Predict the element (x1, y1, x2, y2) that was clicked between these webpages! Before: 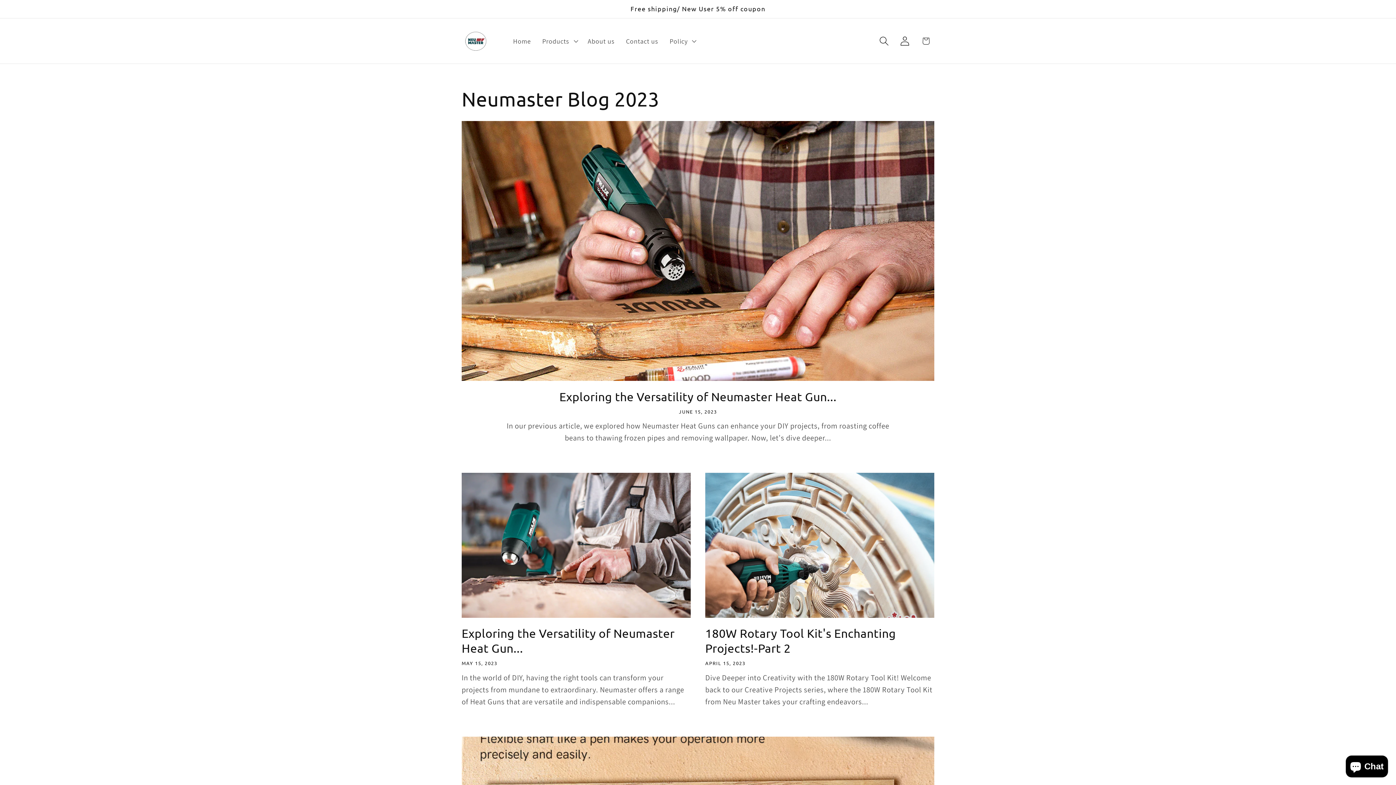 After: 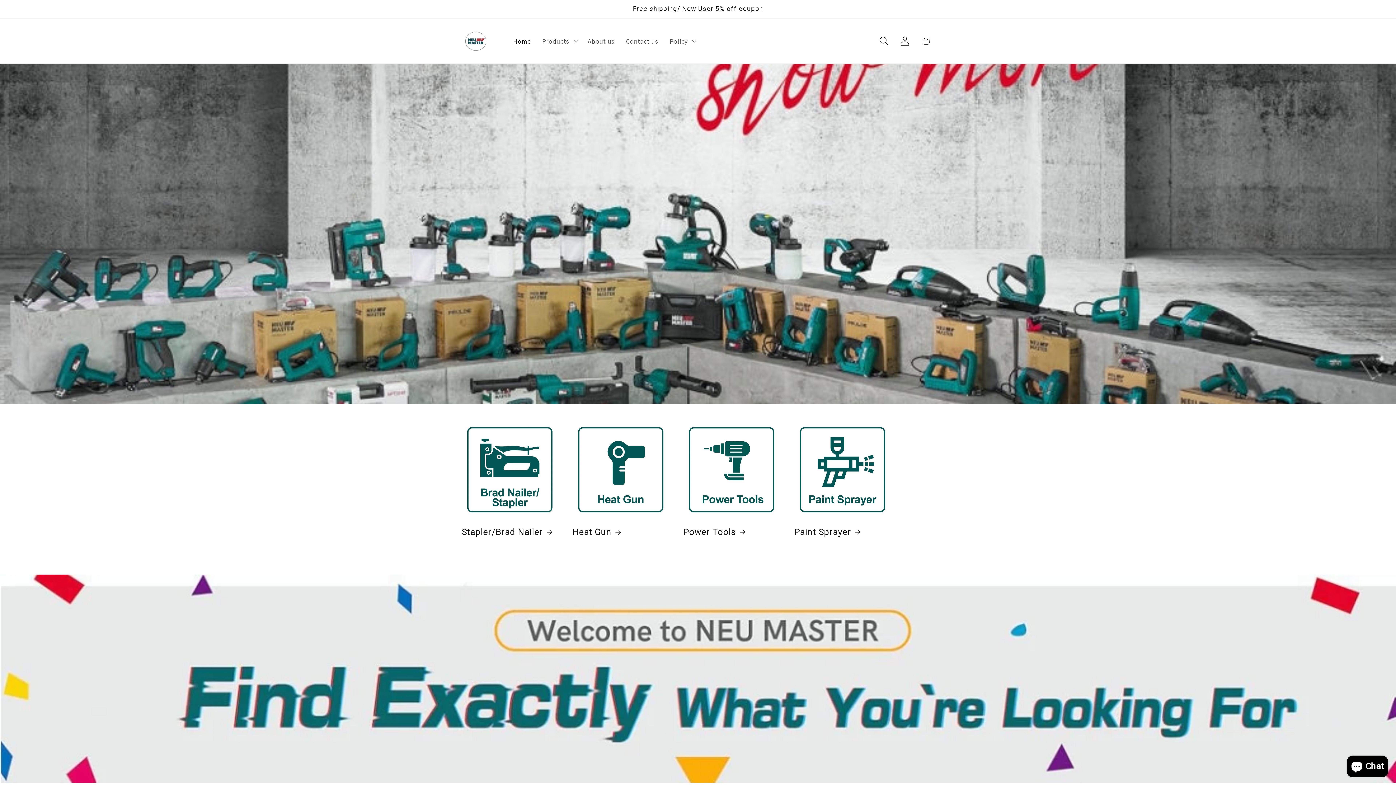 Action: bbox: (458, 25, 498, 56)